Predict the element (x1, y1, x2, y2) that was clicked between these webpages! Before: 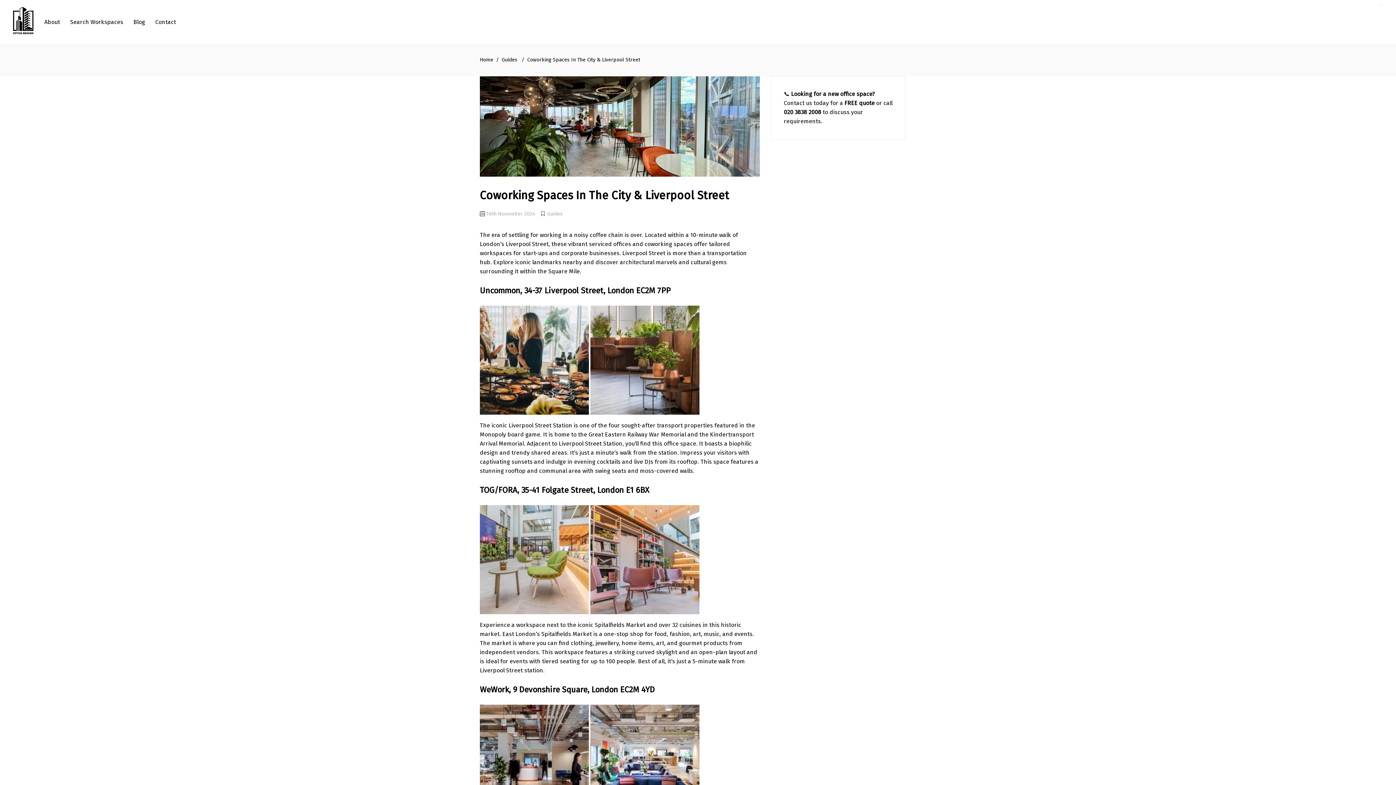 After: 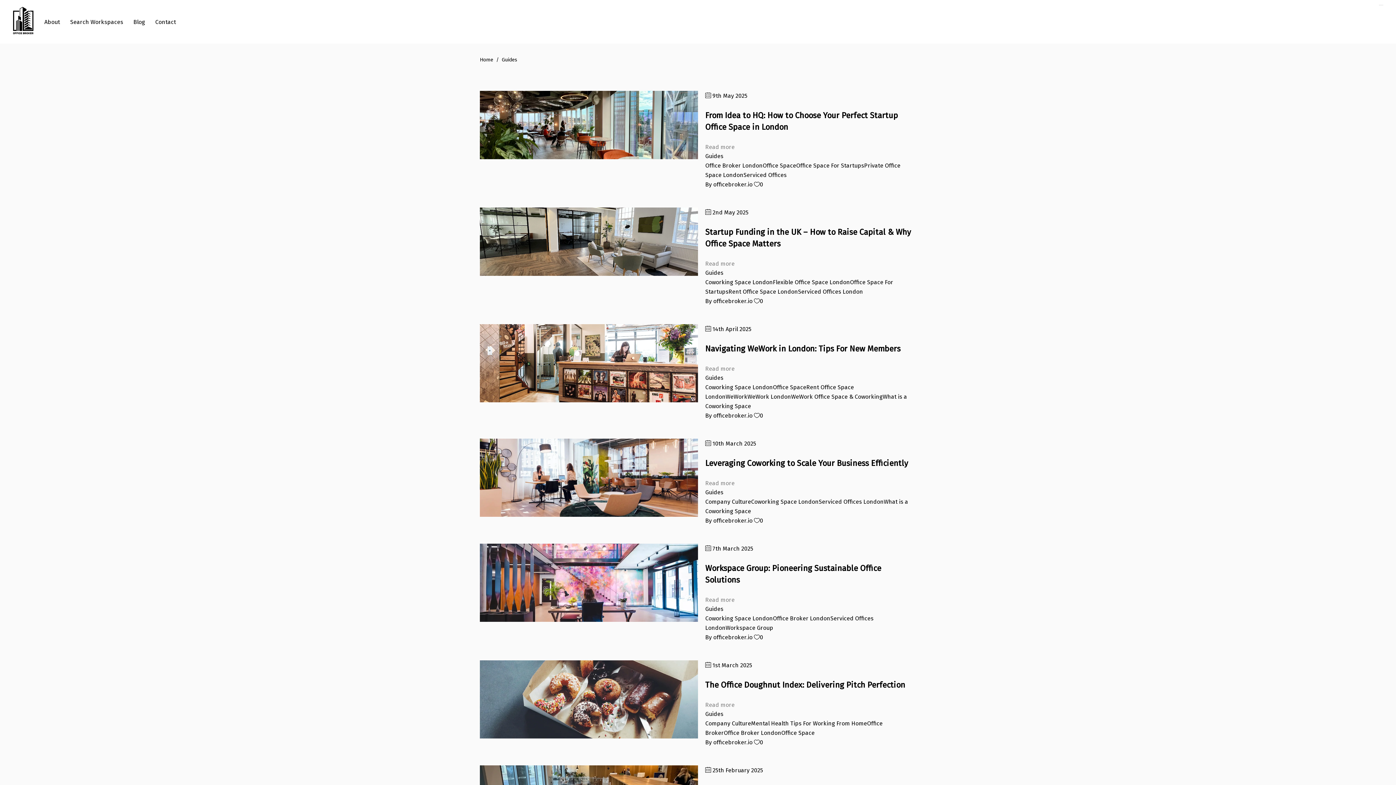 Action: bbox: (501, 55, 517, 64) label: Guides